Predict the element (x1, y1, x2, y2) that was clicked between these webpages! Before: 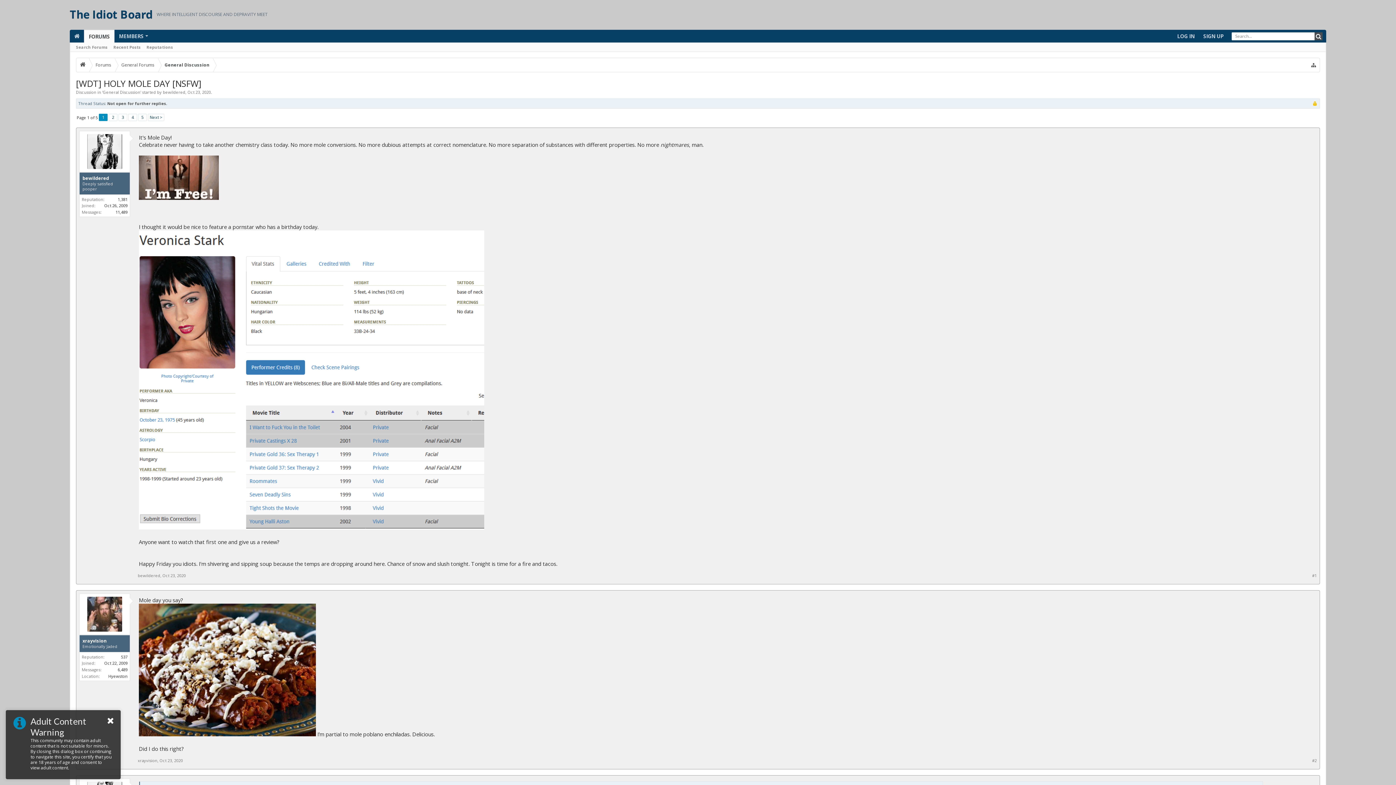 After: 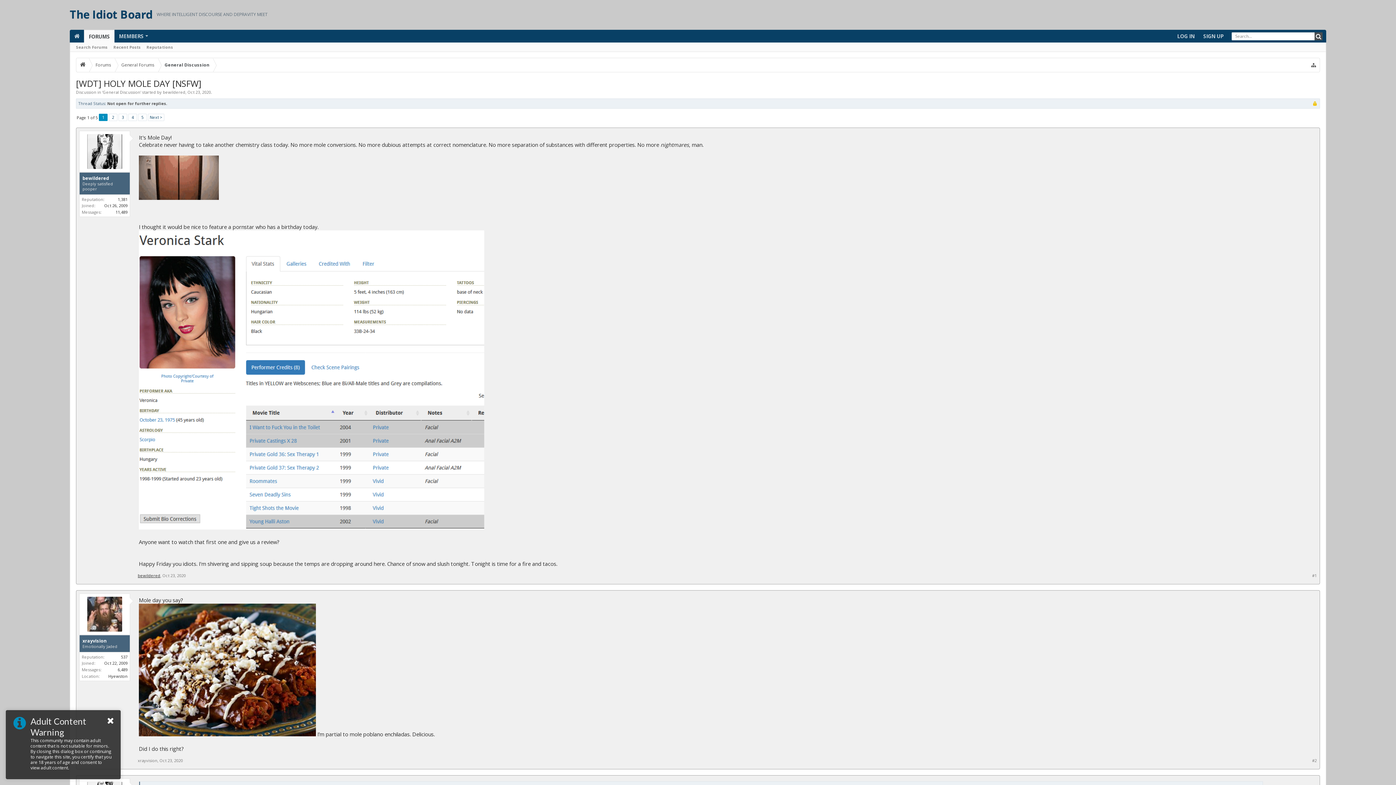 Action: bbox: (137, 573, 160, 578) label: bewildered